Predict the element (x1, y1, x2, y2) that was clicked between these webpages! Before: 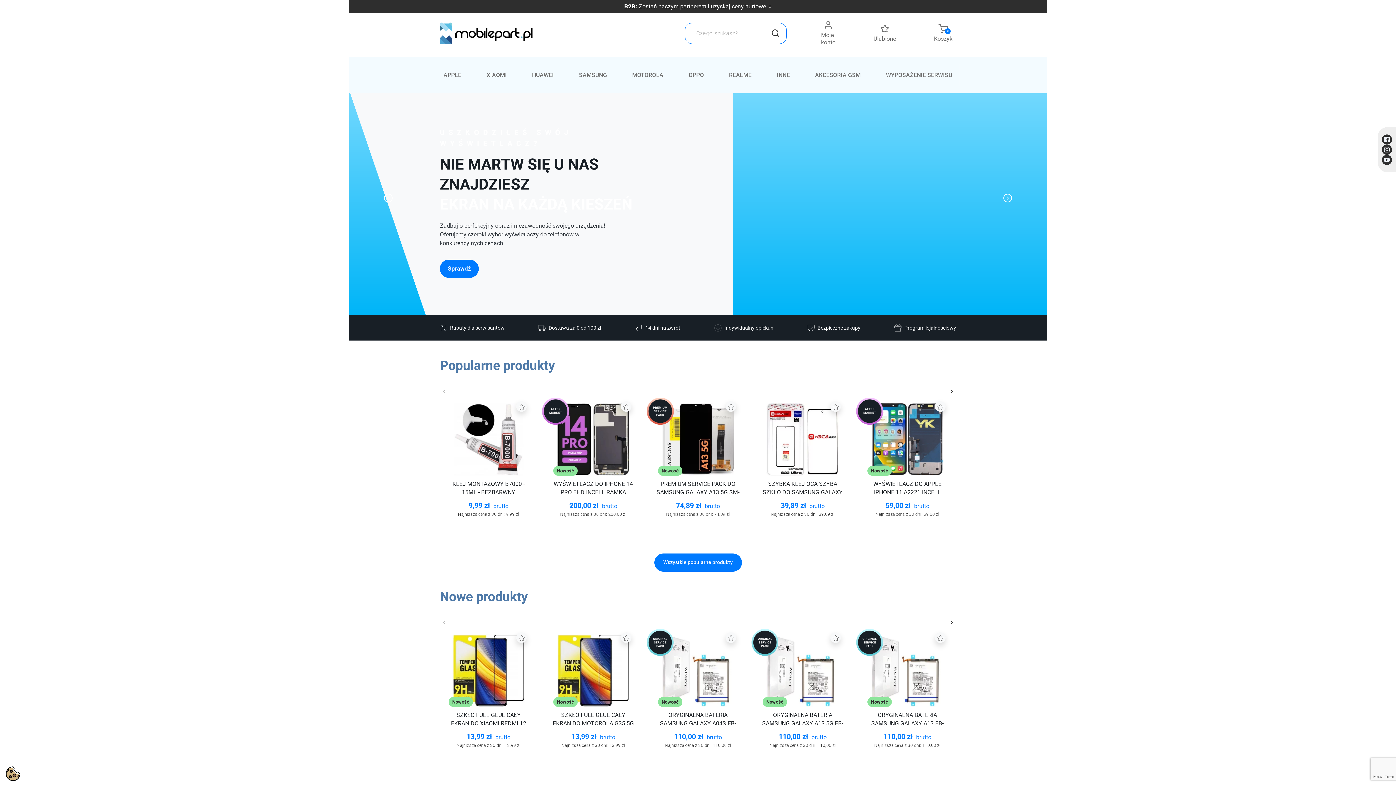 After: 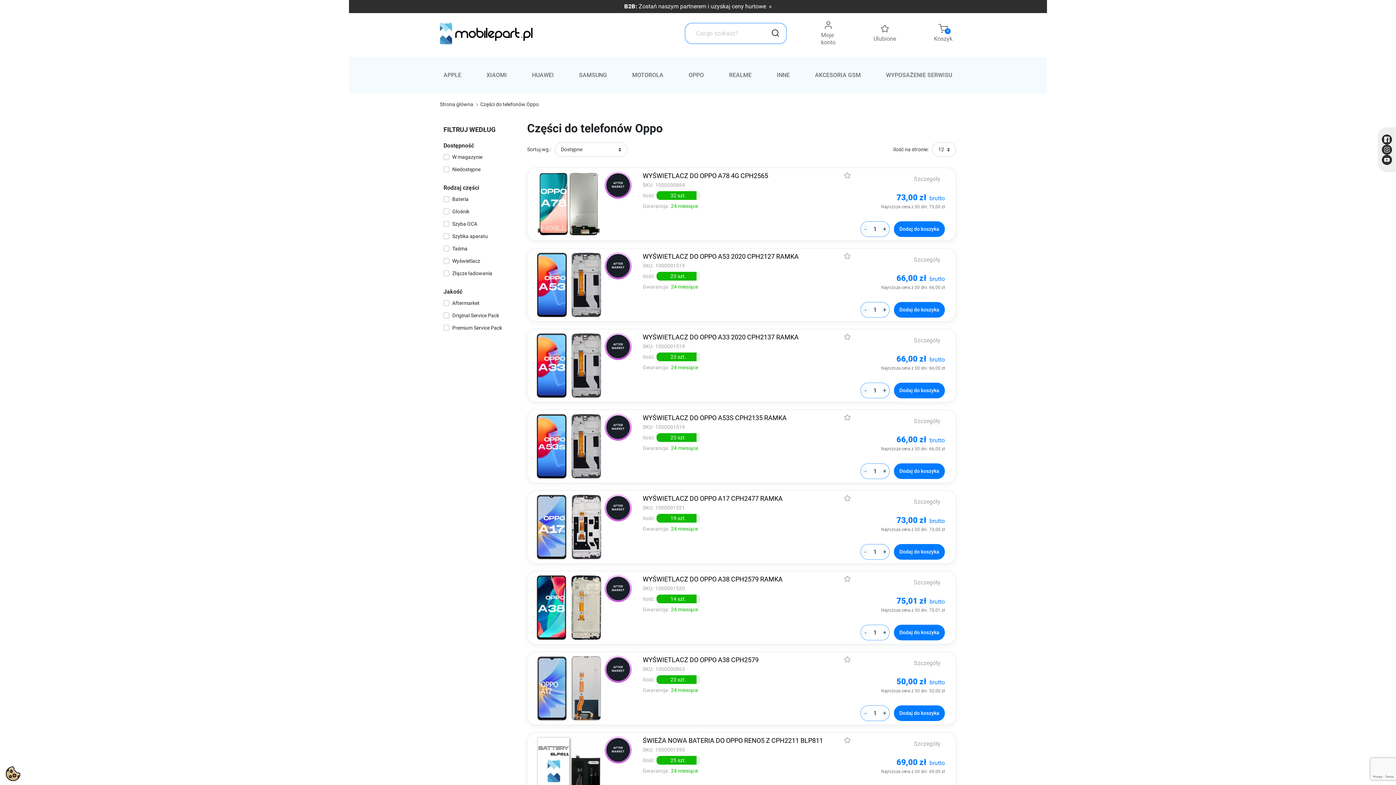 Action: bbox: (681, 64, 711, 86) label: OPPO